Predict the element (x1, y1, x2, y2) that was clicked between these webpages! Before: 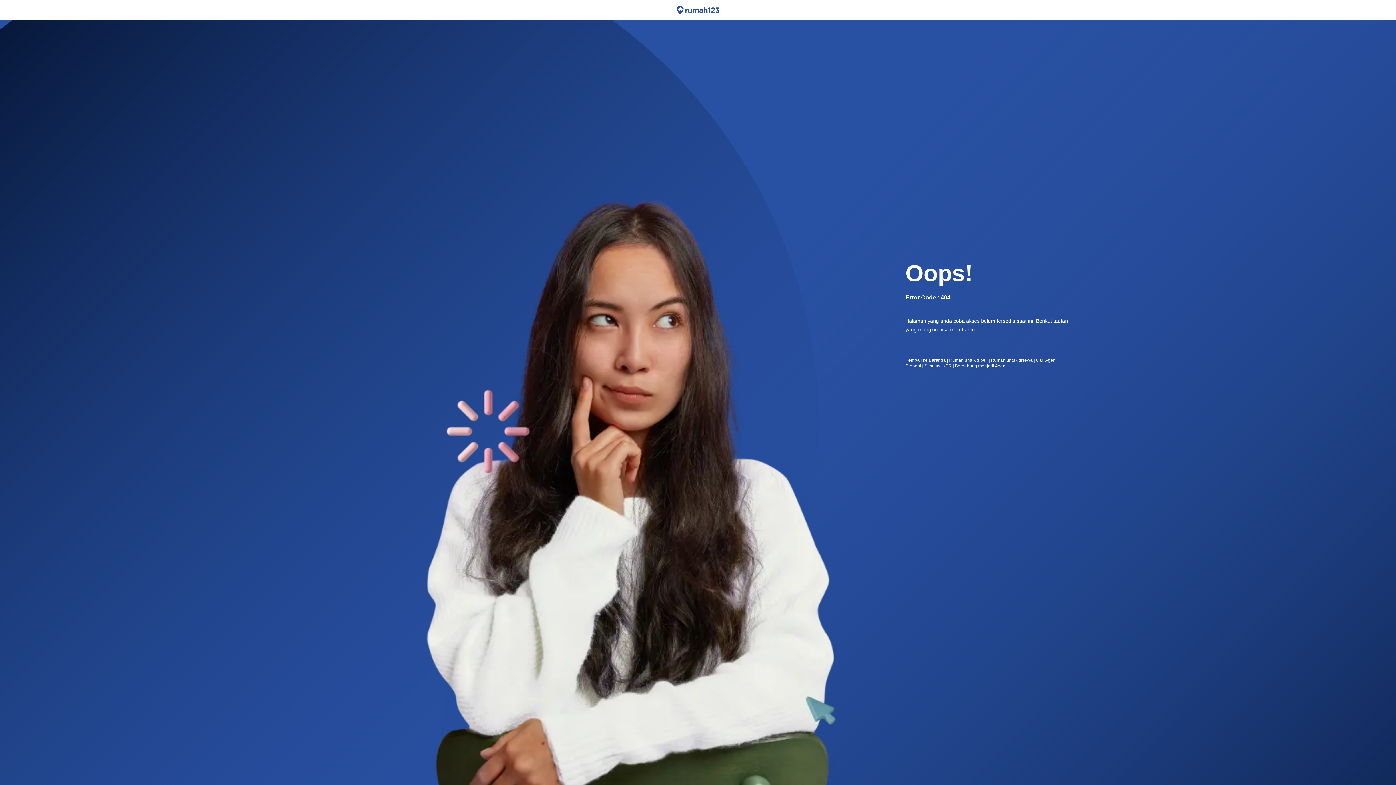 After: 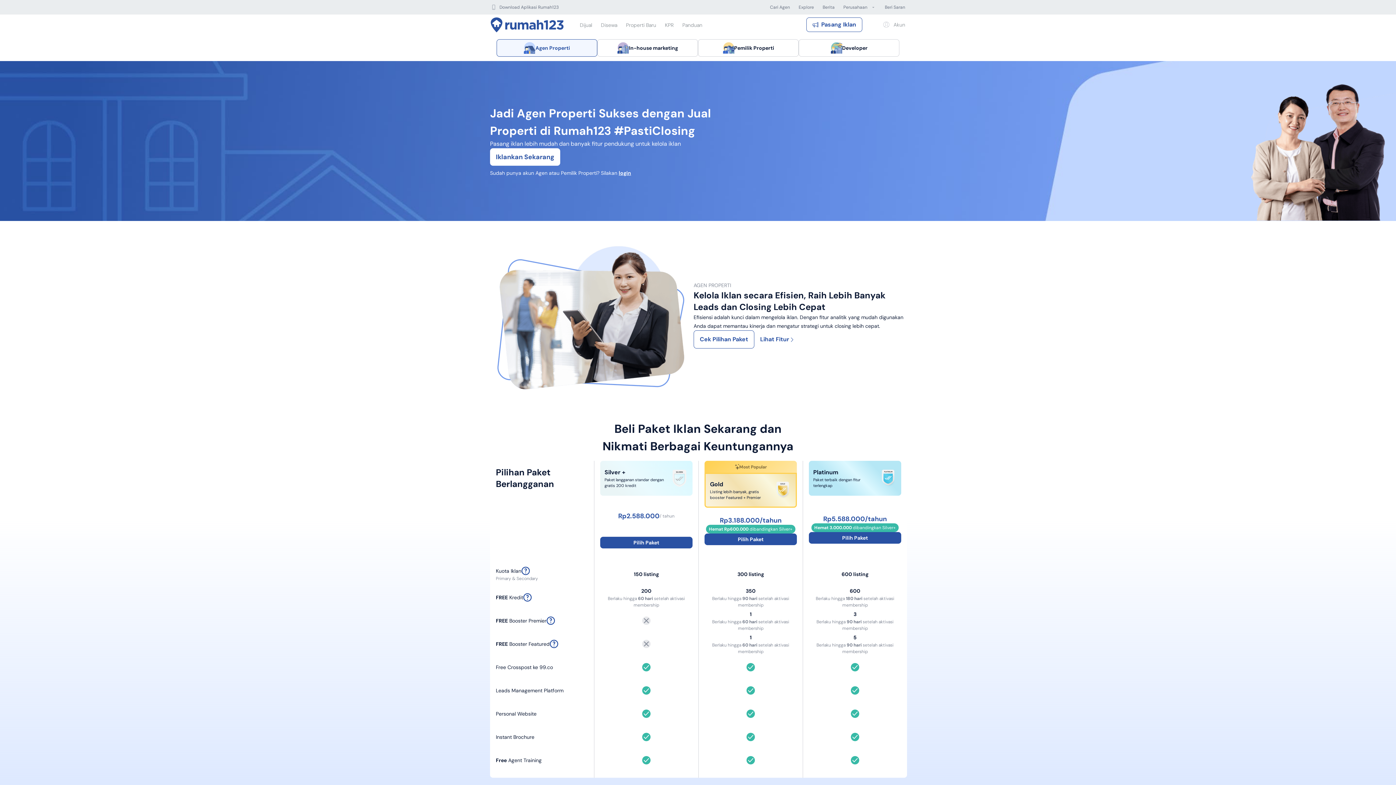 Action: bbox: (955, 363, 1005, 368) label: Bergabung menjadi Agen